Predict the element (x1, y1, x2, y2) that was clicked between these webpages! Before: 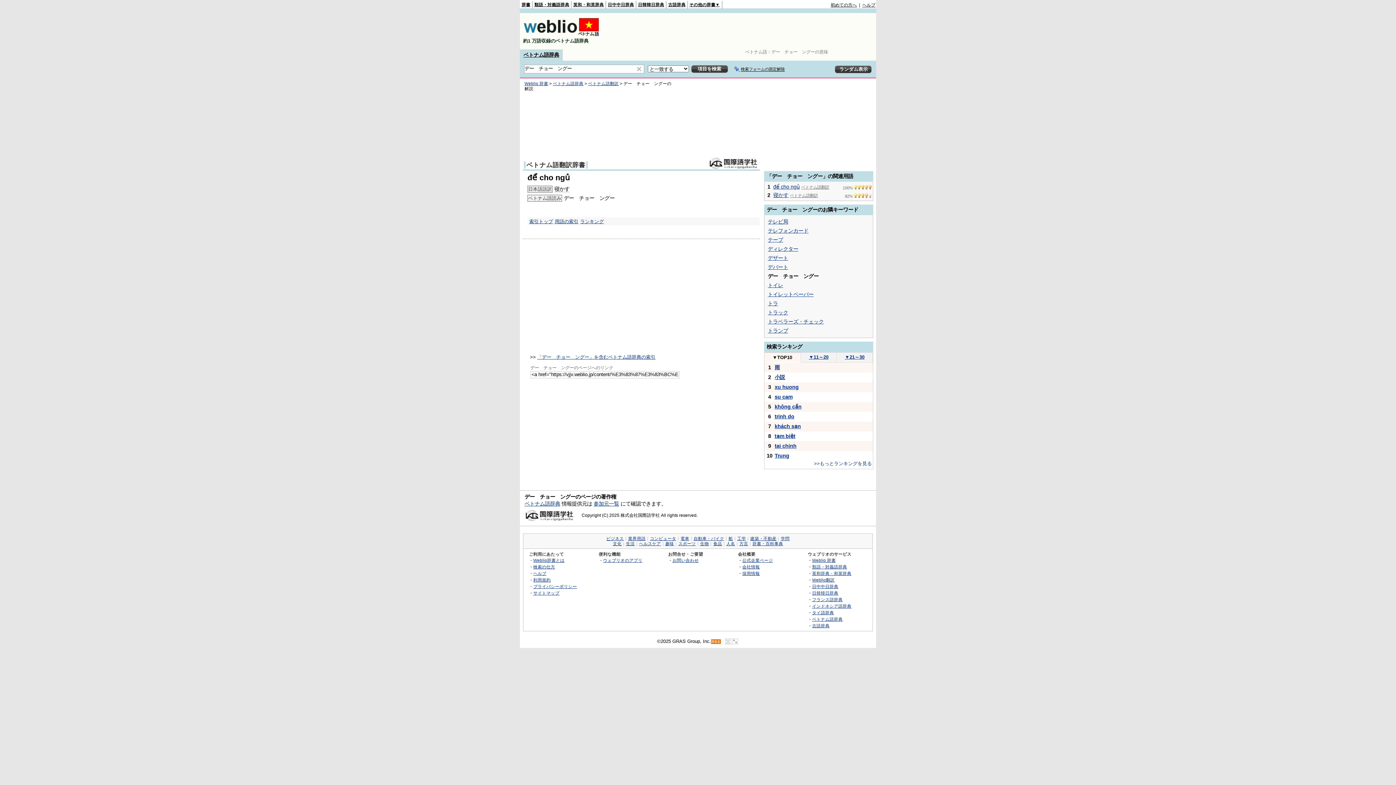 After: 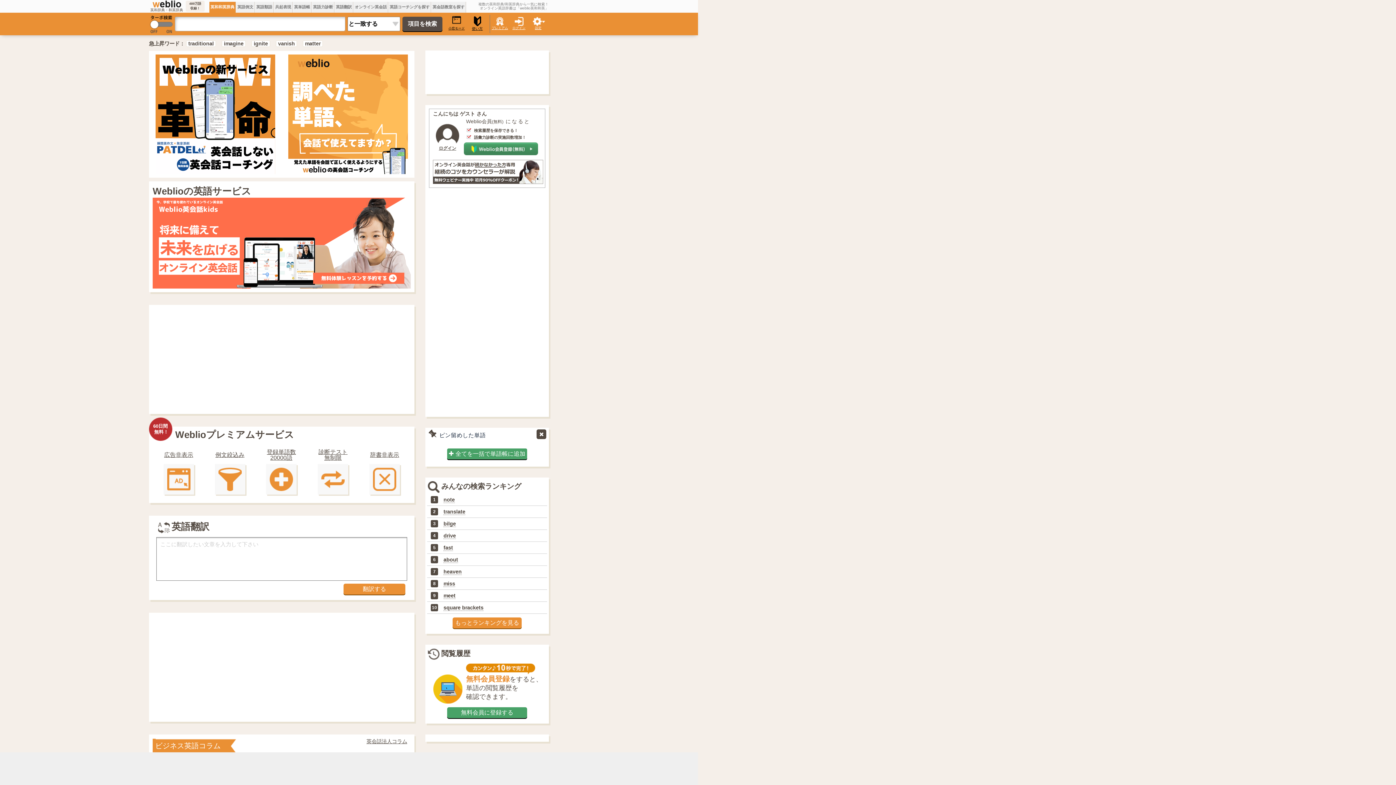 Action: bbox: (573, 2, 604, 6) label: 英和・和英辞典